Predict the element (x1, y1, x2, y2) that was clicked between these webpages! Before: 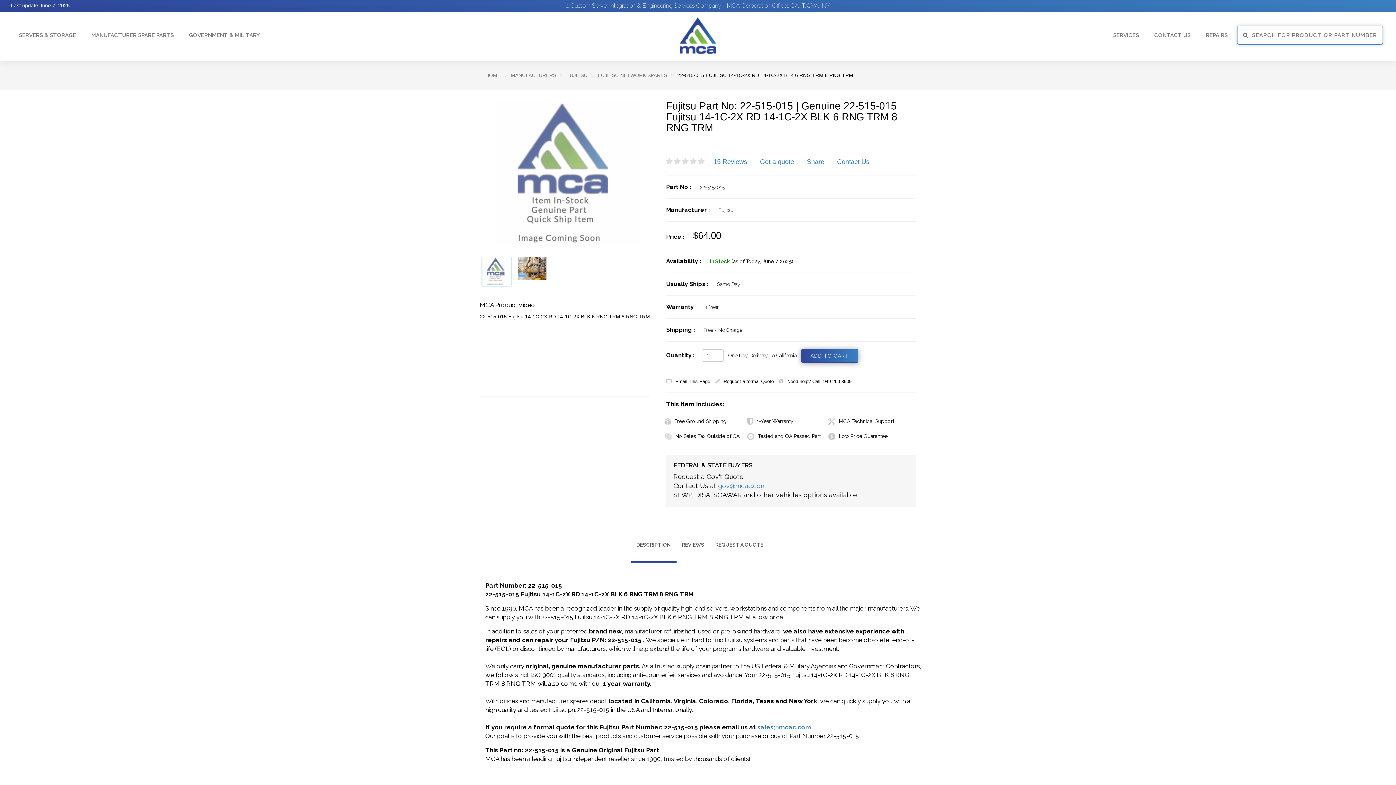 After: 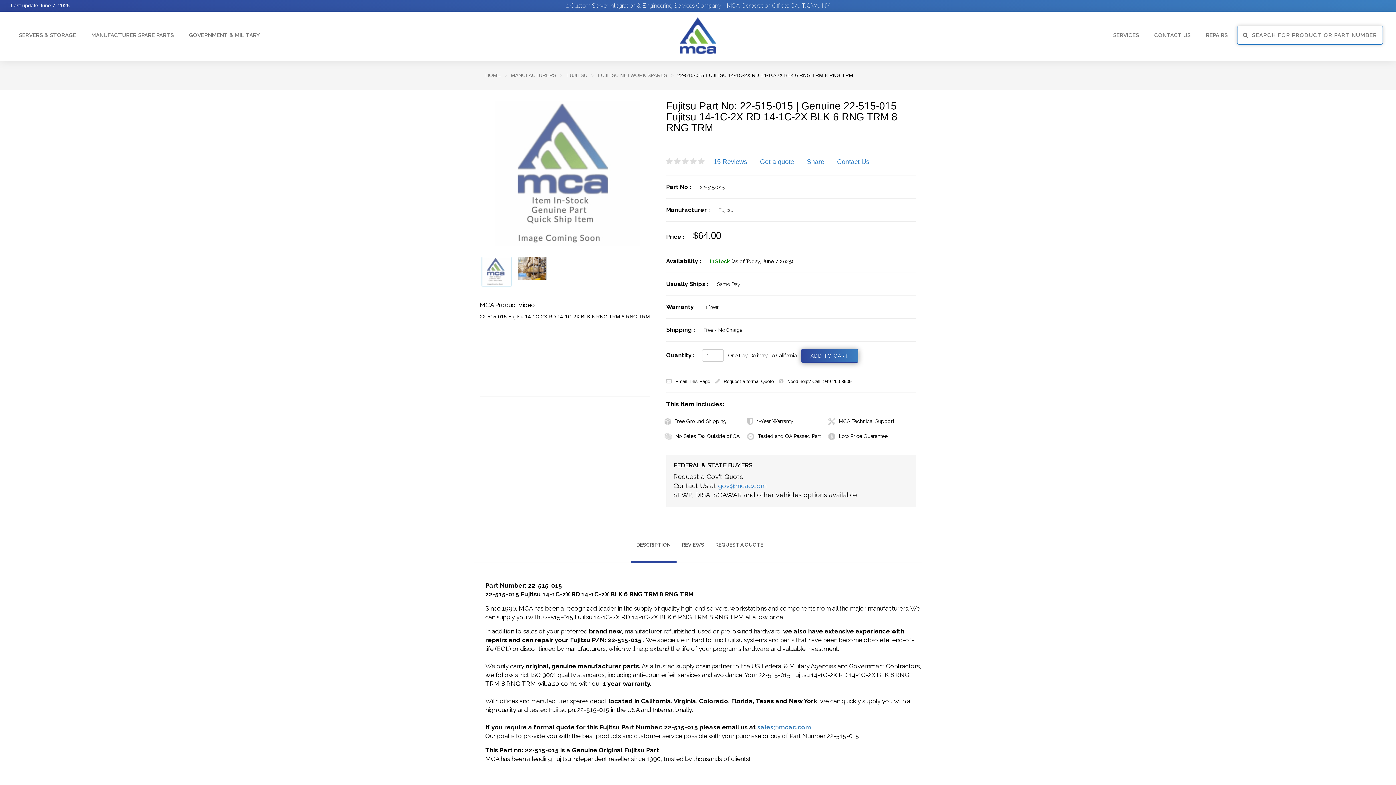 Action: bbox: (718, 482, 766, 489) label: gov@mcac.com